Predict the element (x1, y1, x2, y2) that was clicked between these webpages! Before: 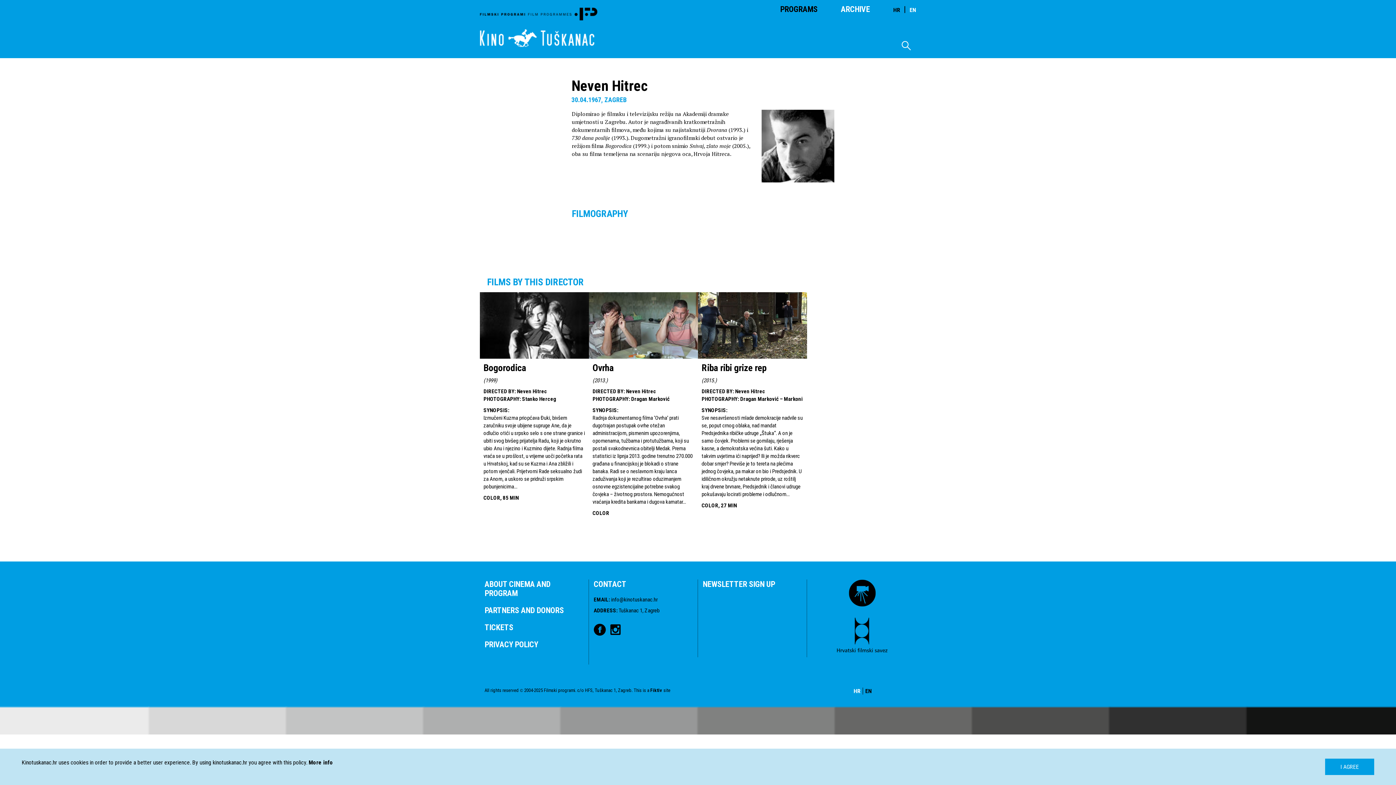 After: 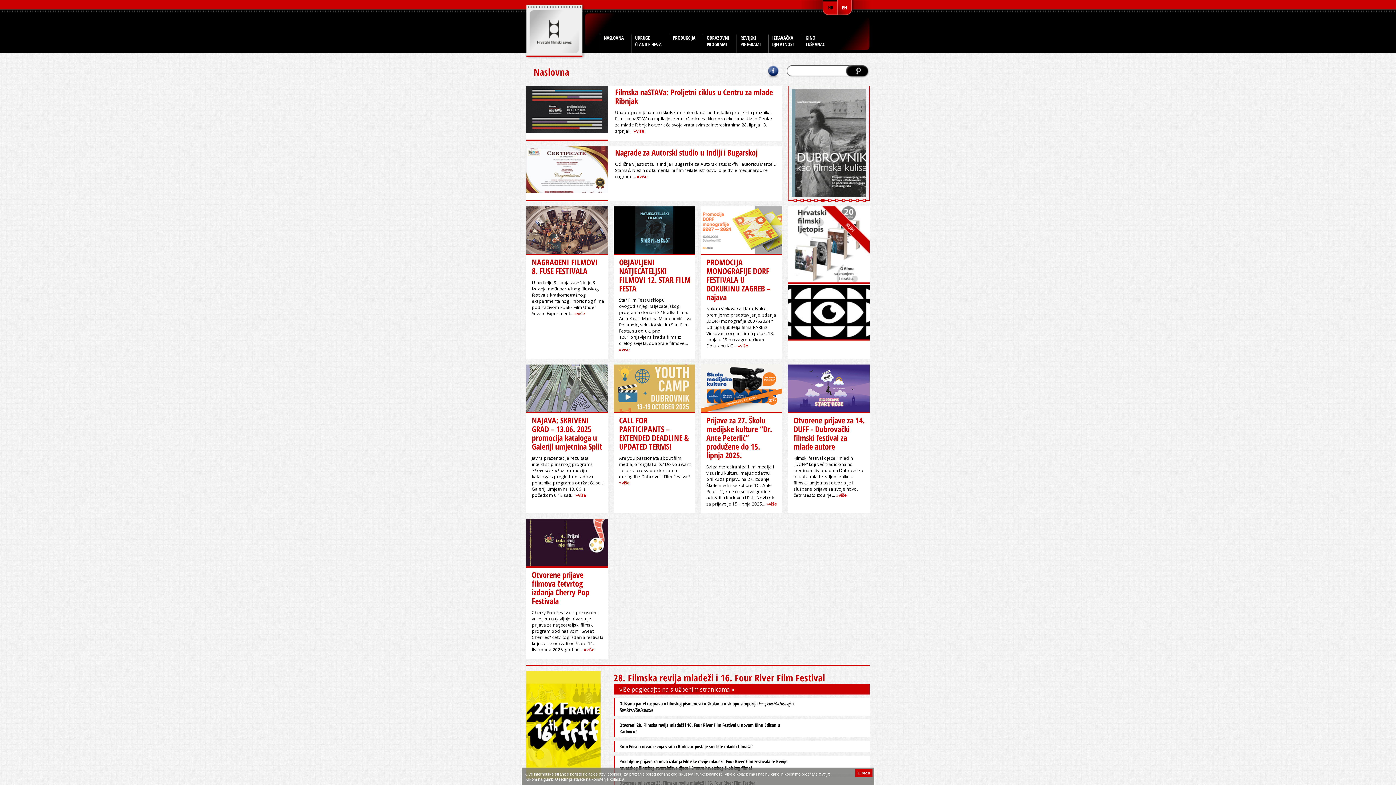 Action: bbox: (812, 617, 912, 652)